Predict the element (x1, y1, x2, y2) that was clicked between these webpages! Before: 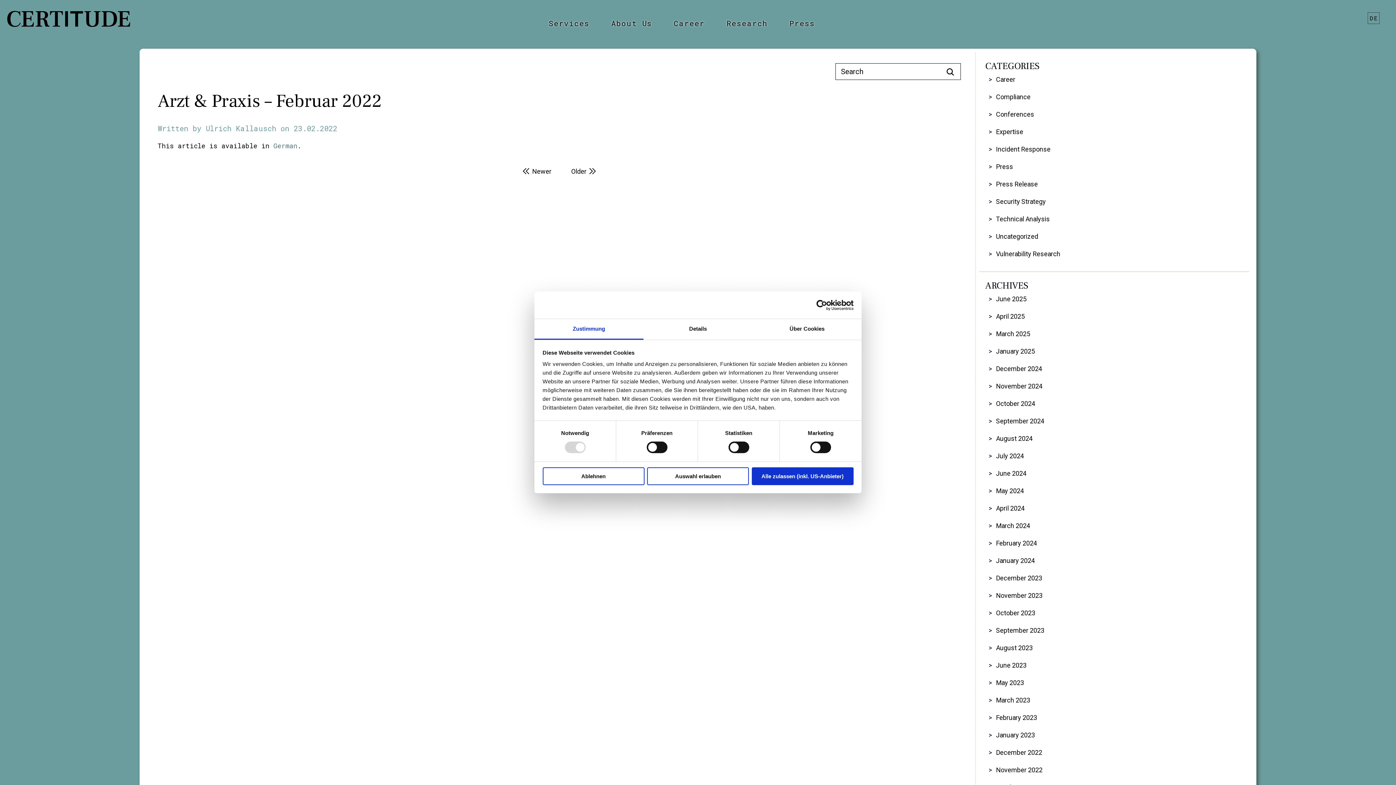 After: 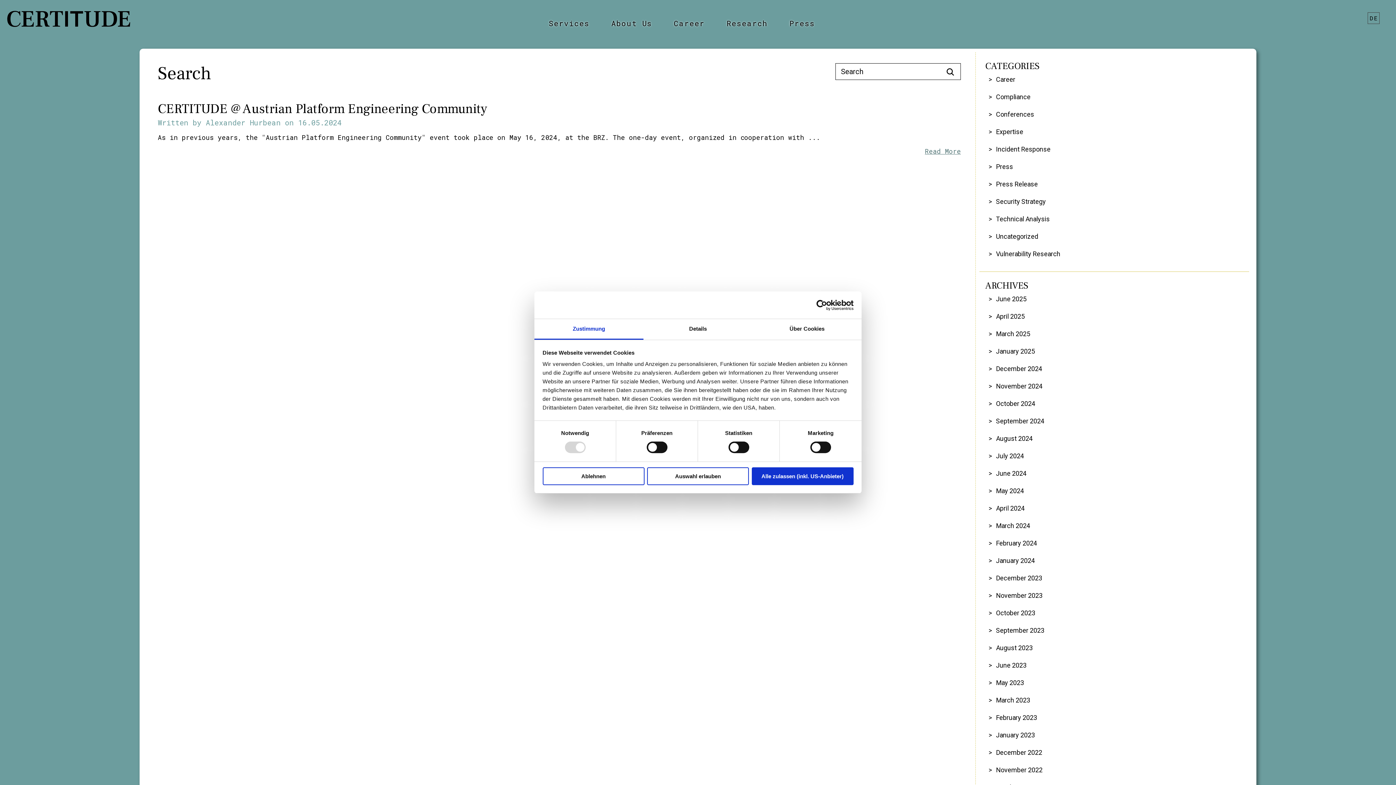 Action: bbox: (988, 487, 1024, 495) label: May 2024